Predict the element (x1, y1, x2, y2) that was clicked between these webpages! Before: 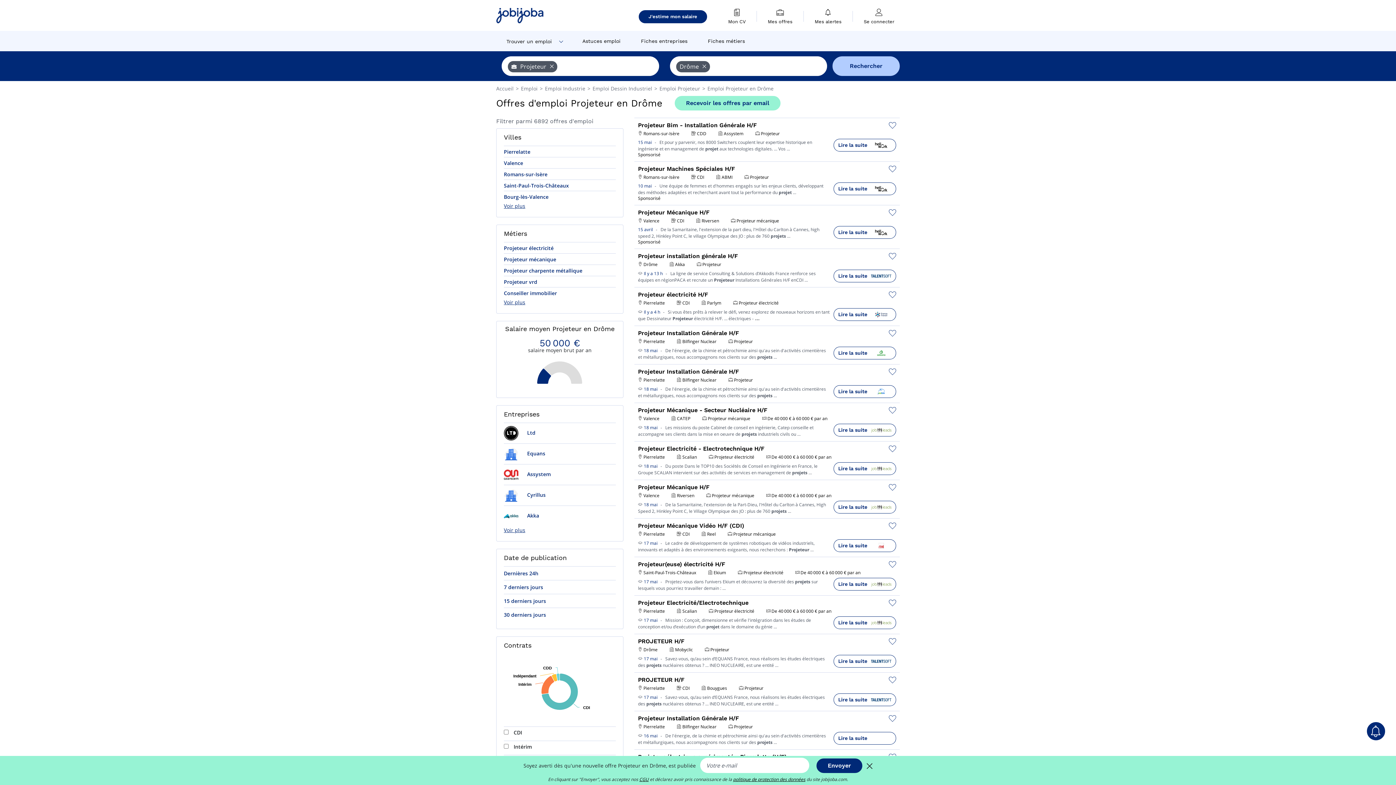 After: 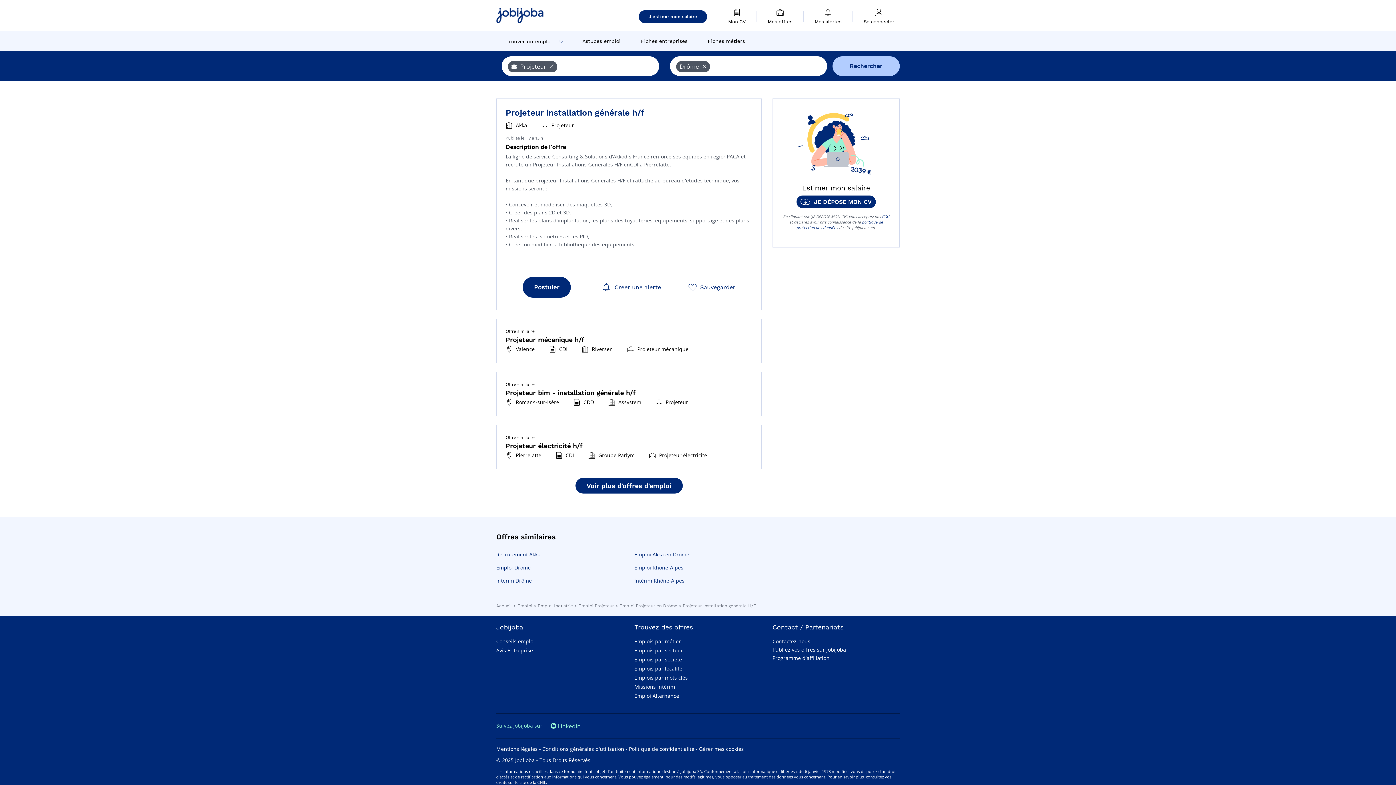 Action: label:   bbox: (638, 269, 643, 277)